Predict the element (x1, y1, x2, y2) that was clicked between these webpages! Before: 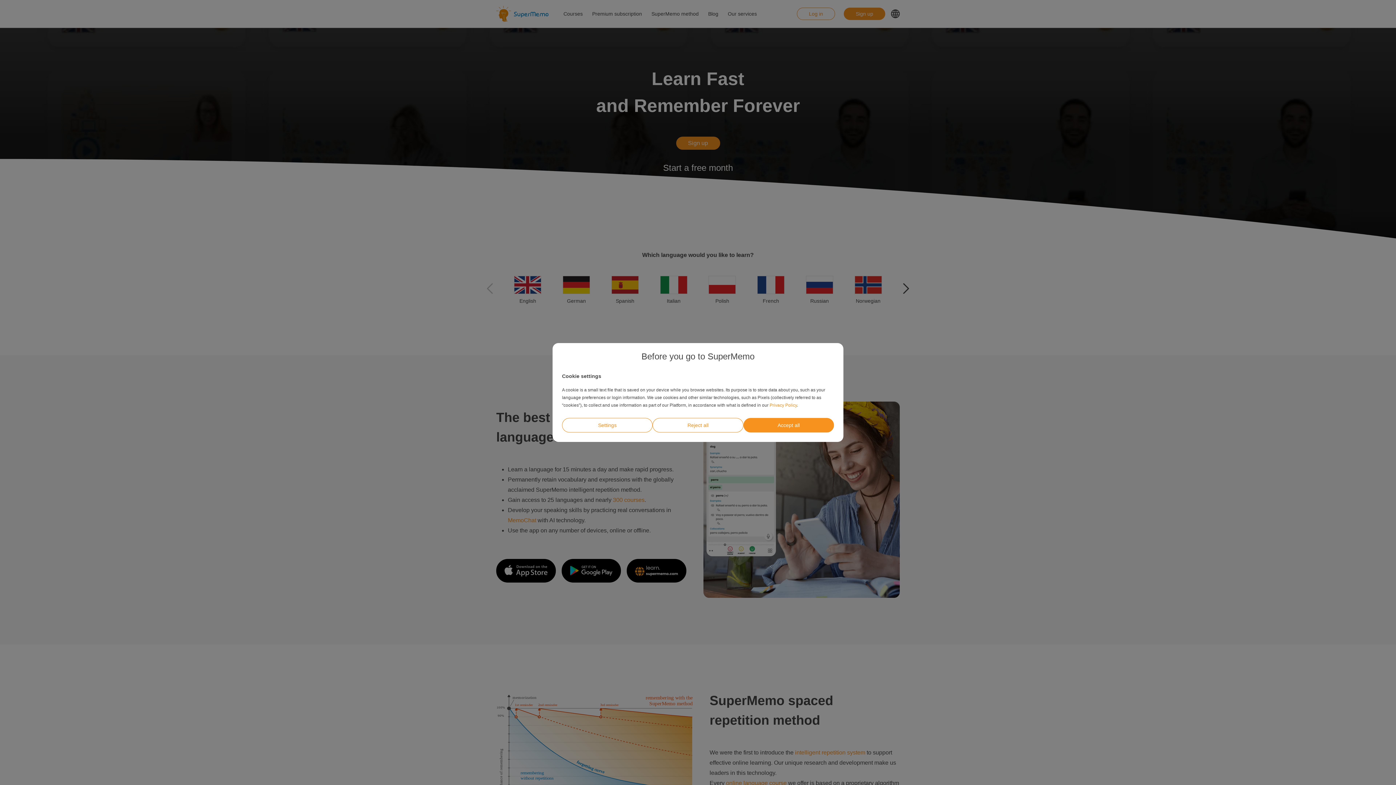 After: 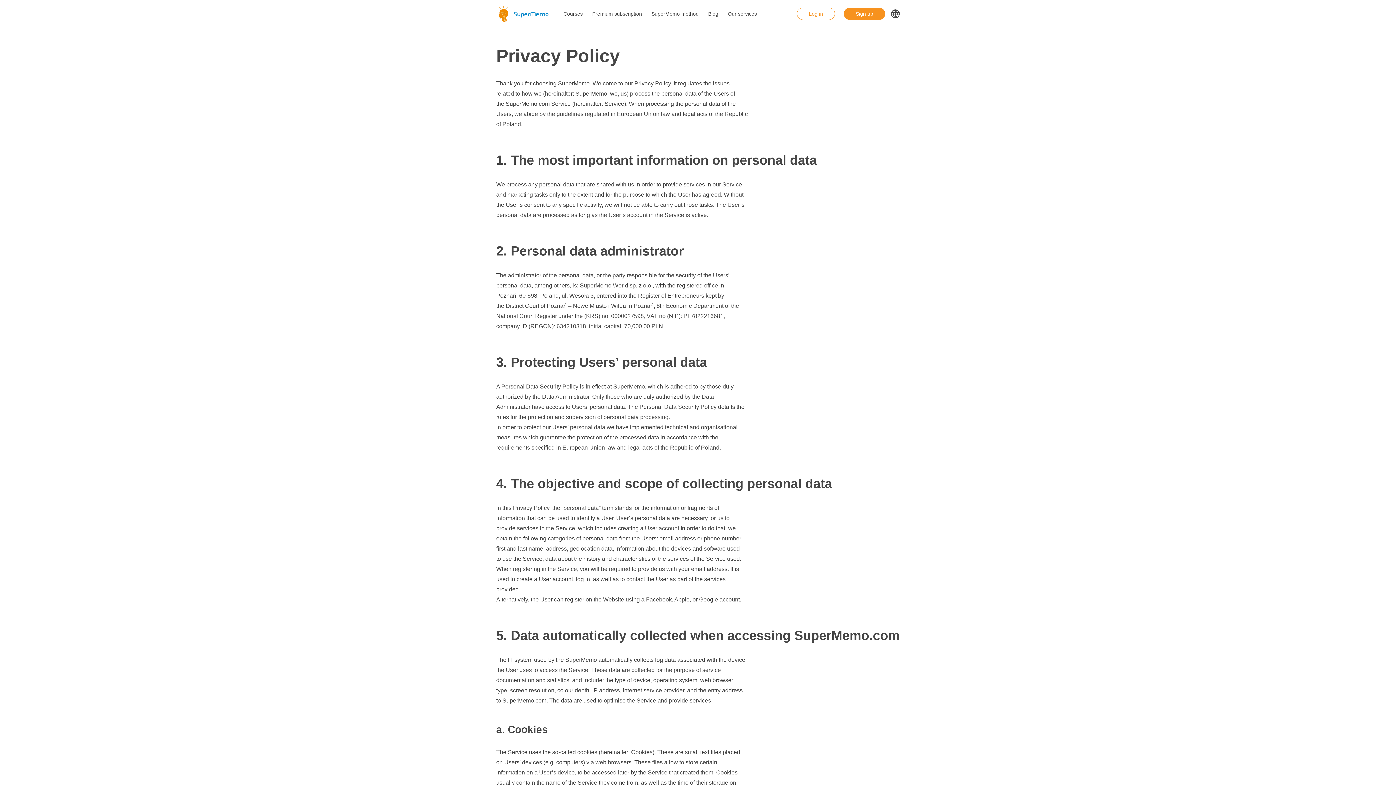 Action: label: Privacy Policy bbox: (769, 402, 797, 408)